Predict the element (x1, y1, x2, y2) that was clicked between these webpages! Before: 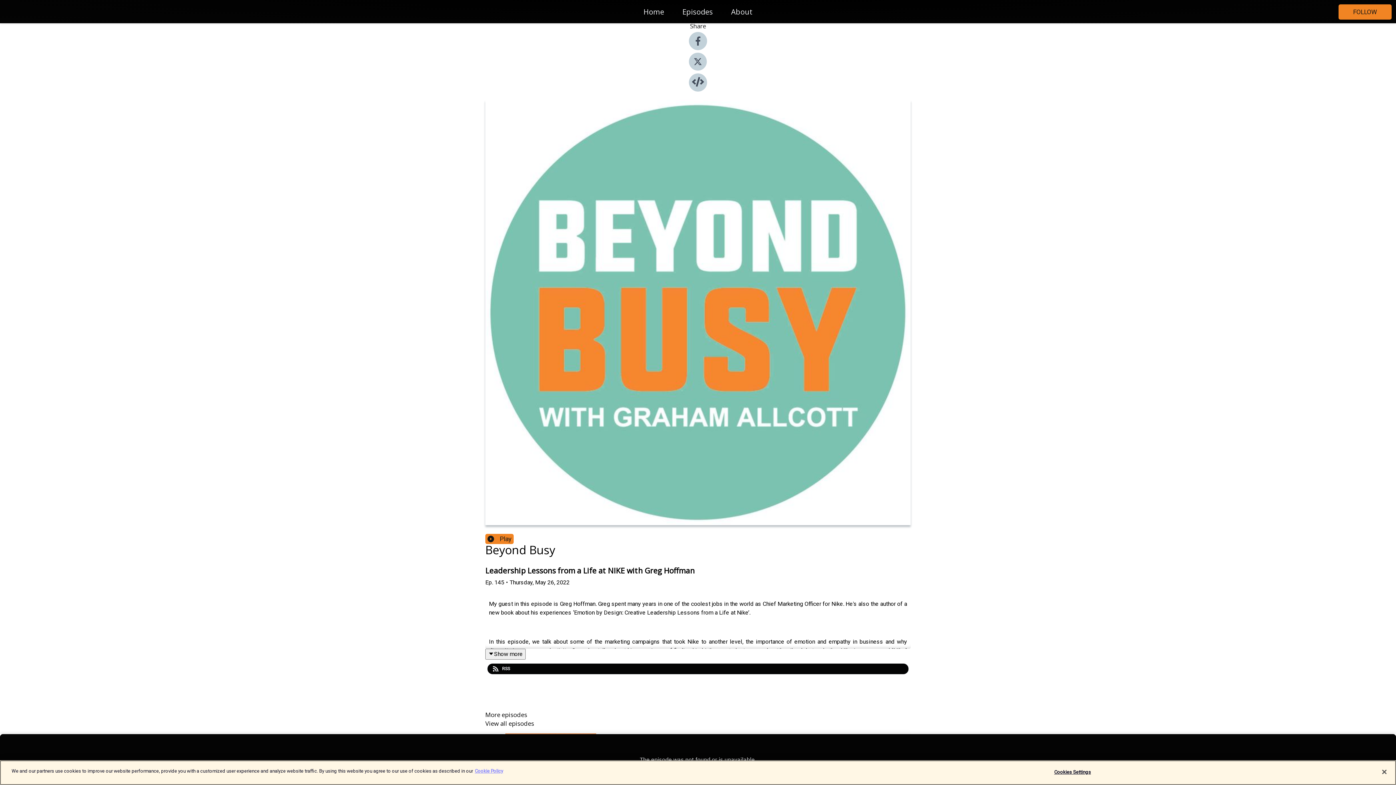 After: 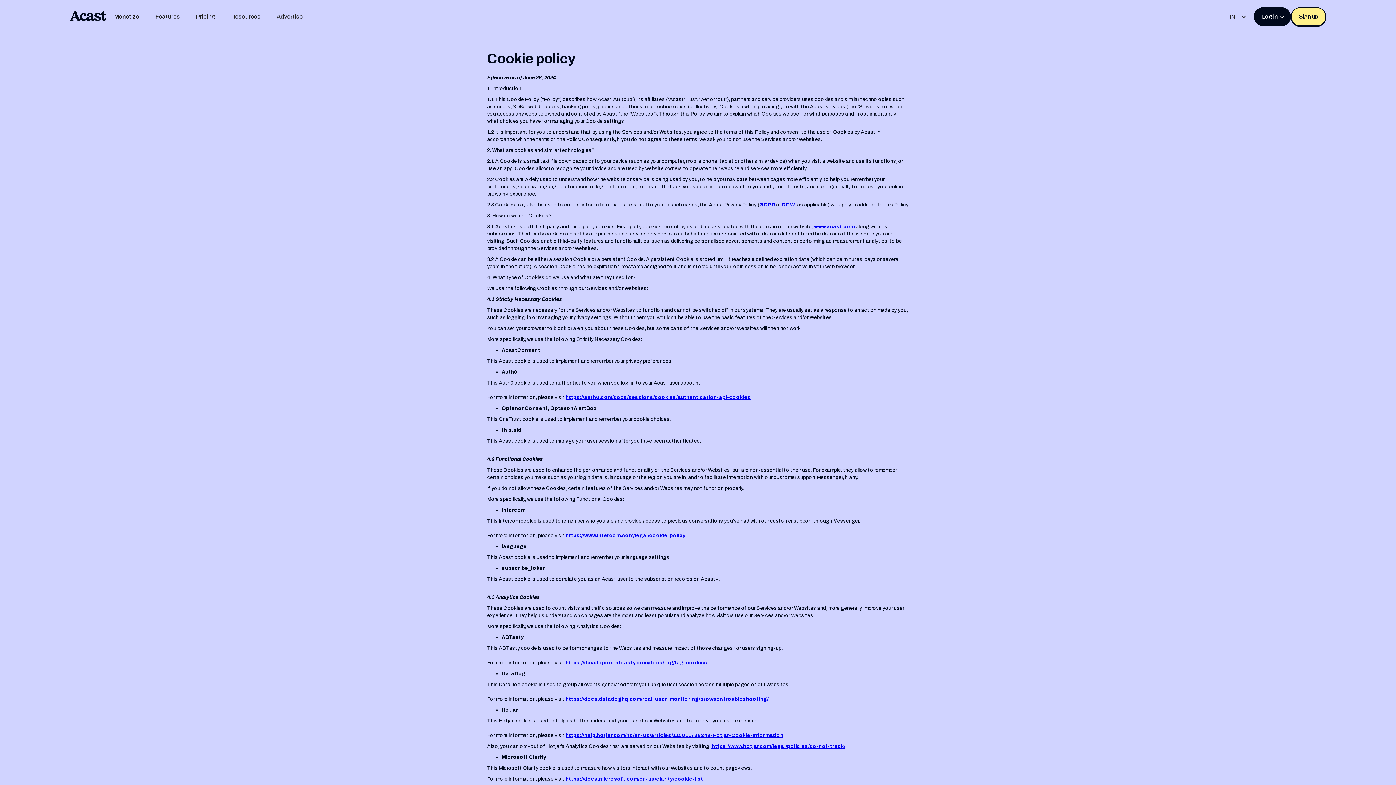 Action: label: More information about your privacy bbox: (474, 768, 503, 774)